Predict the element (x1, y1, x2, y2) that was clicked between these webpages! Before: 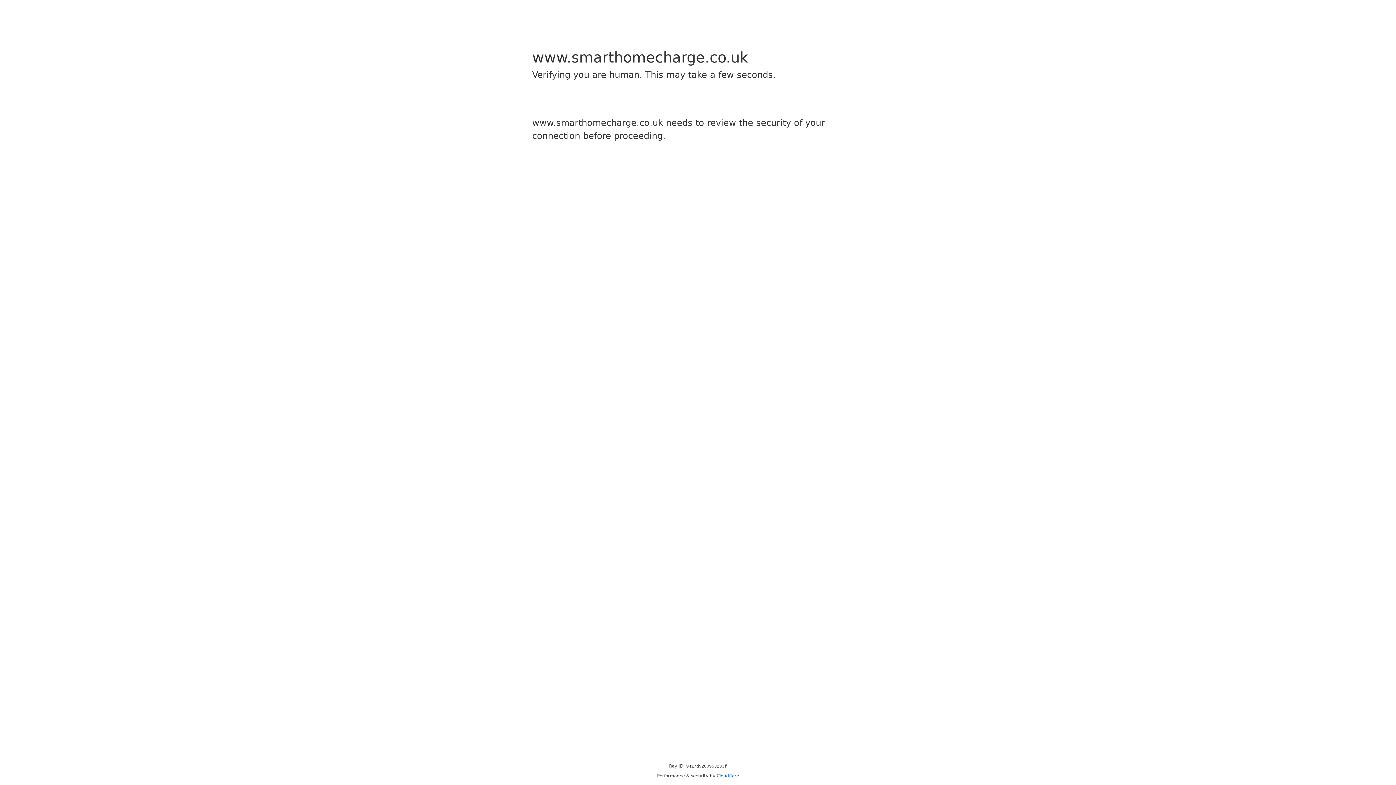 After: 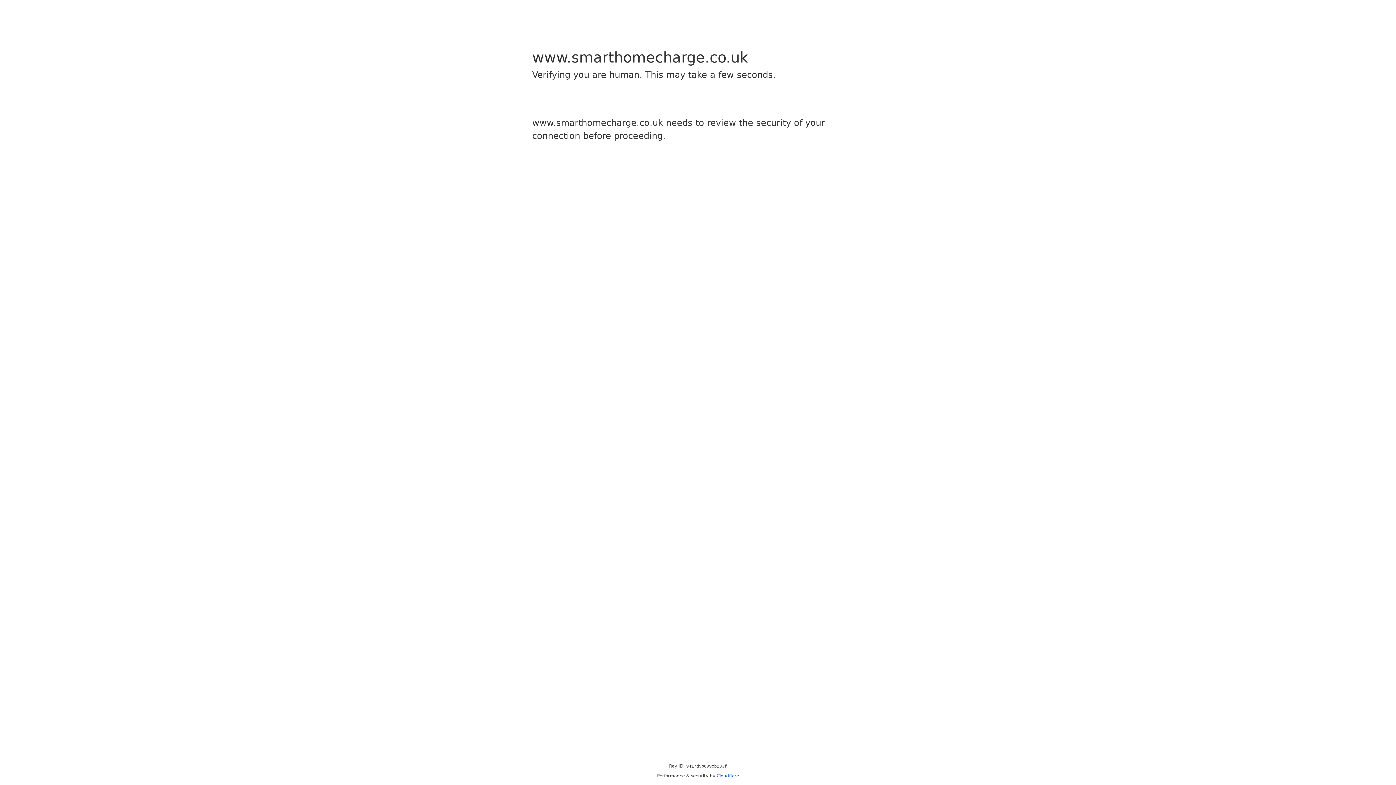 Action: bbox: (716, 773, 739, 778) label: Cloudflare